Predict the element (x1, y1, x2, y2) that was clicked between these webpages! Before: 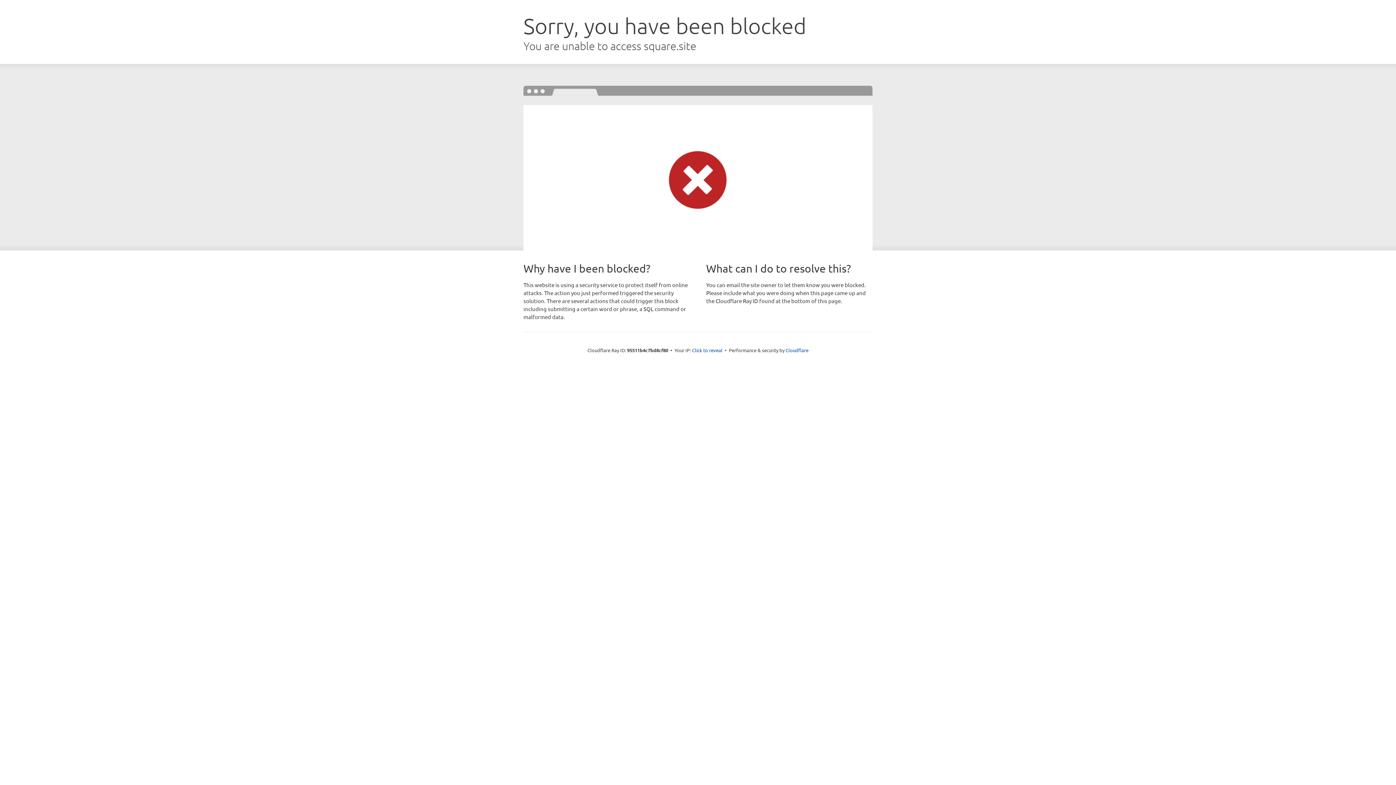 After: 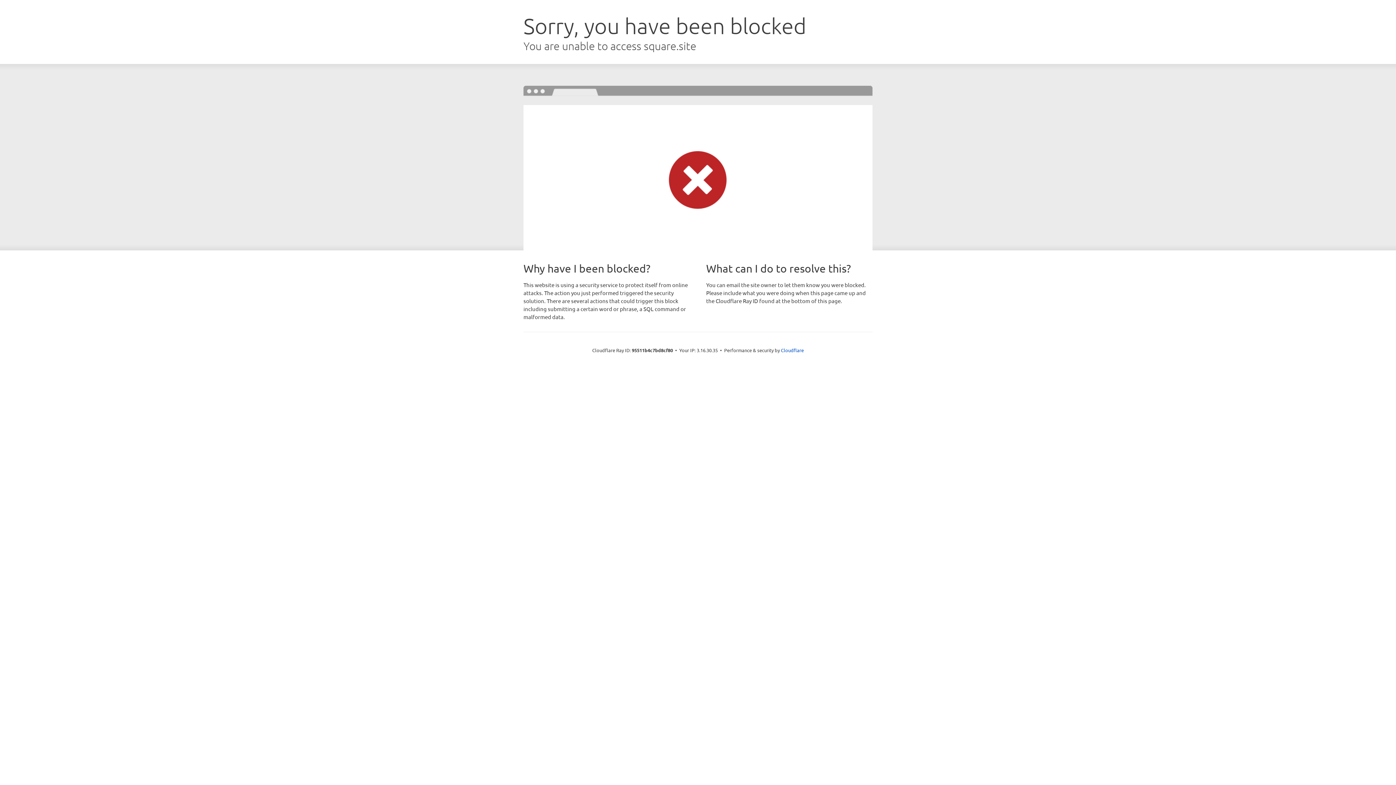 Action: label: Click to reveal bbox: (692, 346, 722, 353)